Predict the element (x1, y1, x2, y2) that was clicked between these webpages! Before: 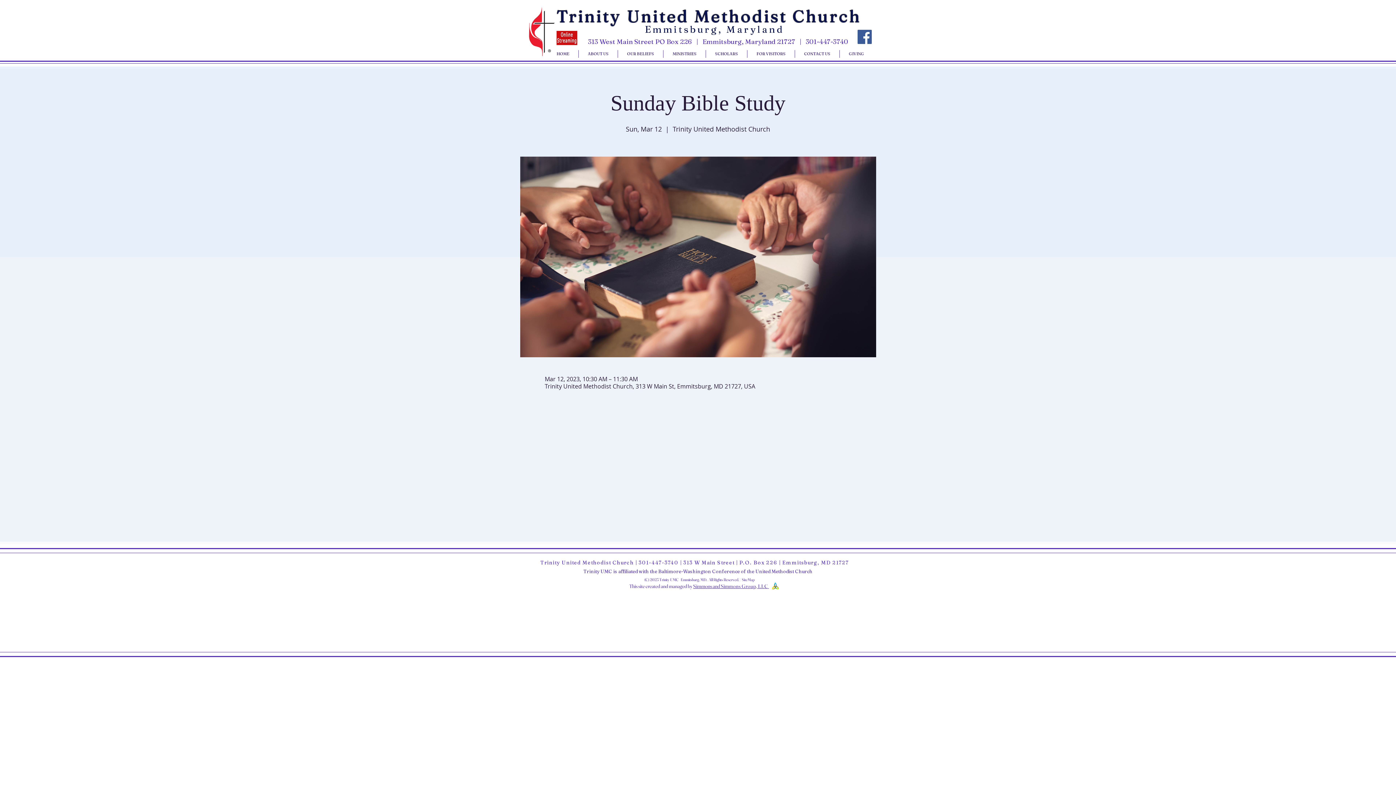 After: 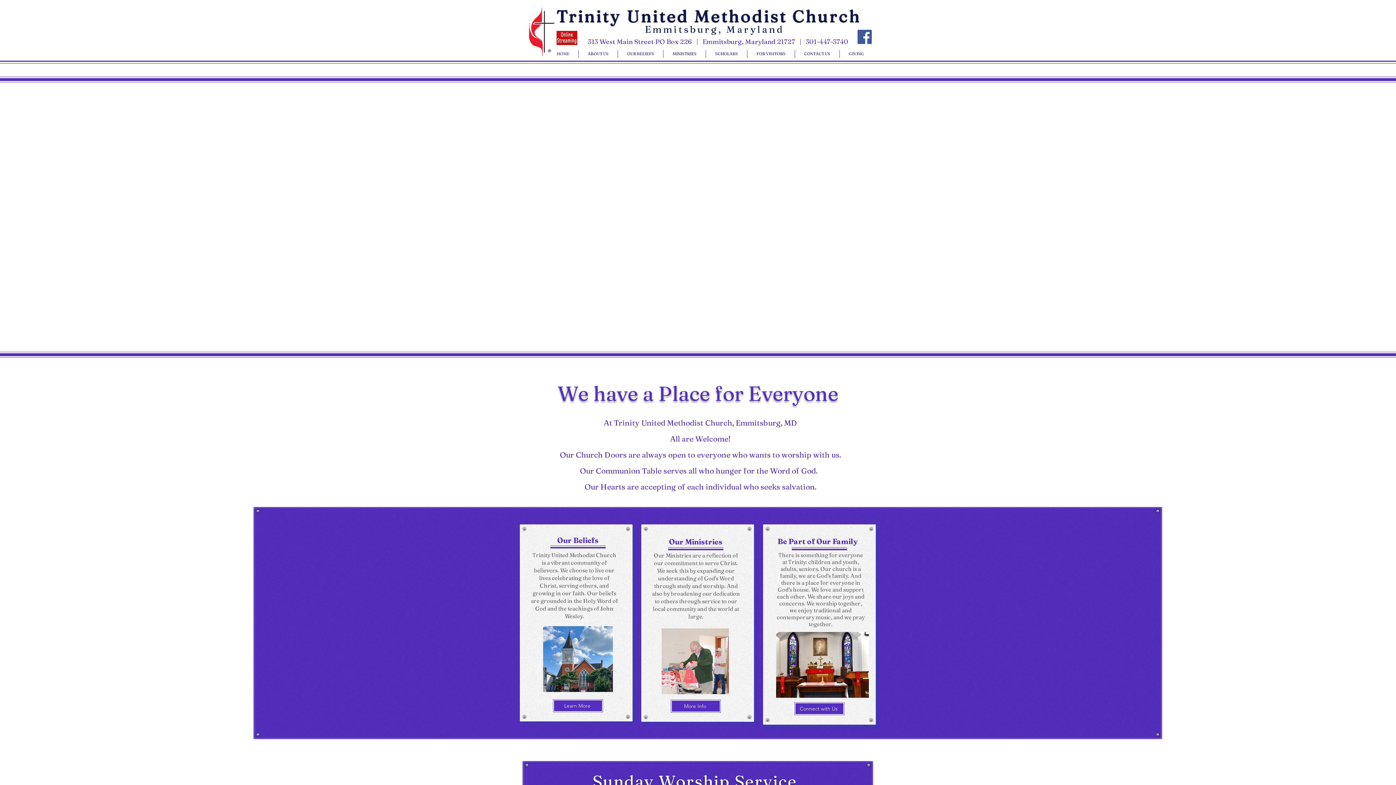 Action: bbox: (556, 5, 861, 26) label: Trinity United Methodist Church